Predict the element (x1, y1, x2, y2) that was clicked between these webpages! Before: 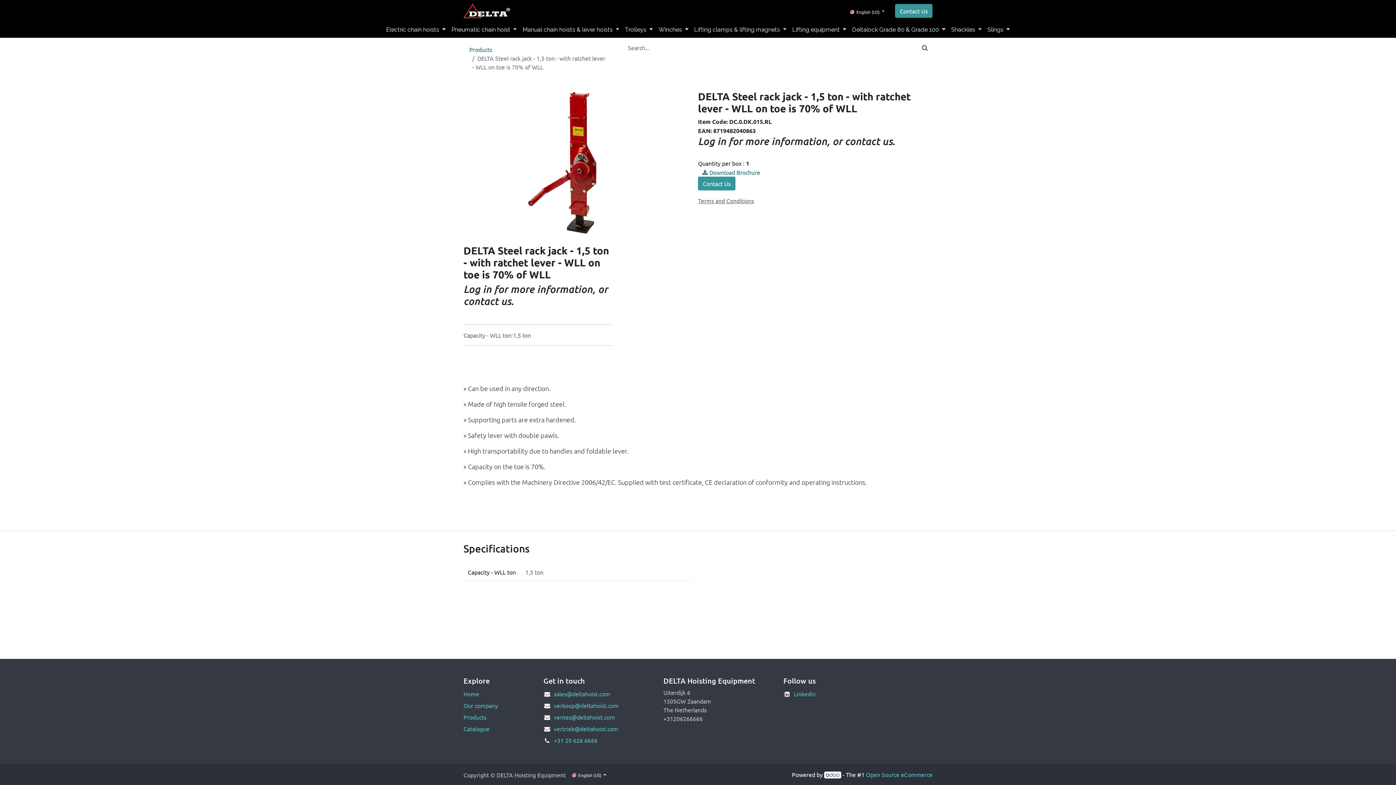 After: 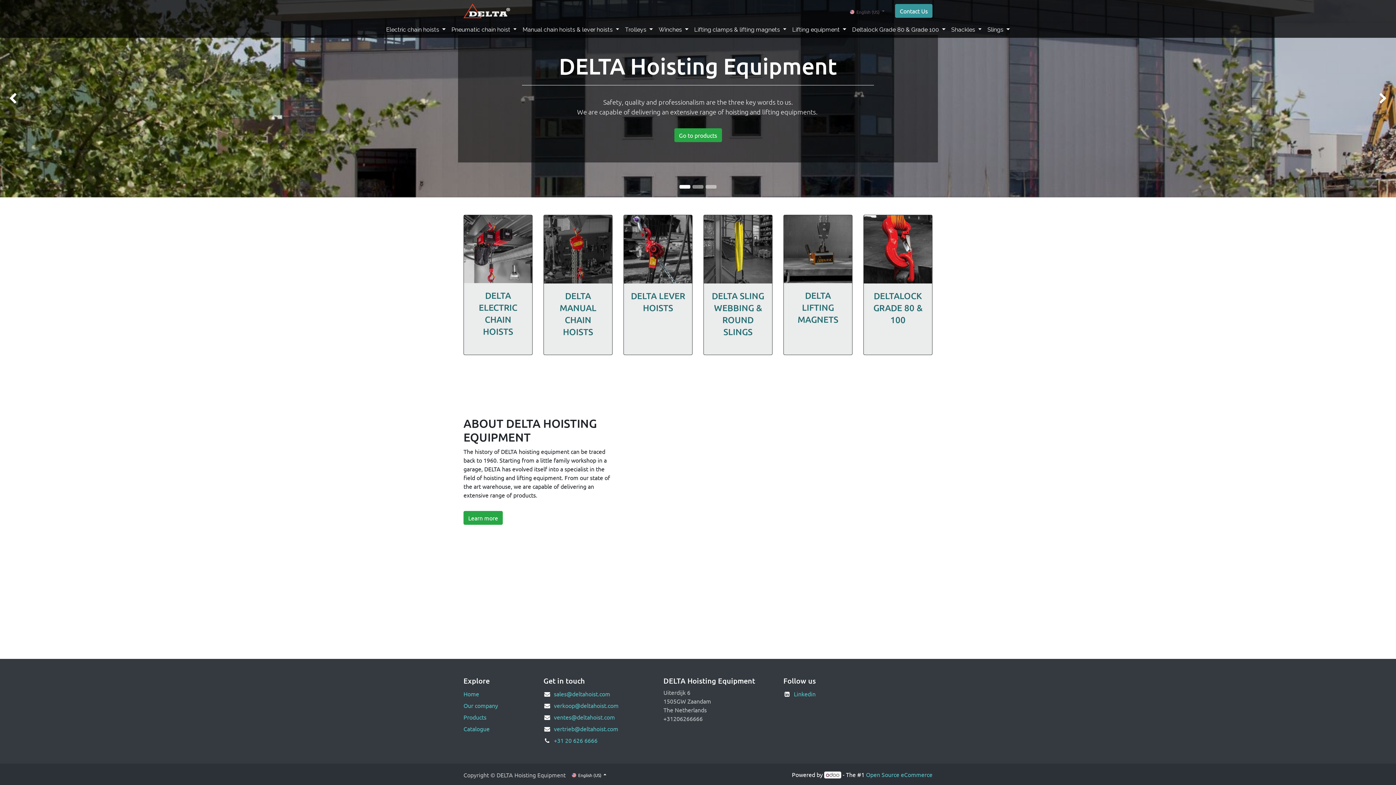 Action: label: HOME bbox: (518, 3, 548, 18)